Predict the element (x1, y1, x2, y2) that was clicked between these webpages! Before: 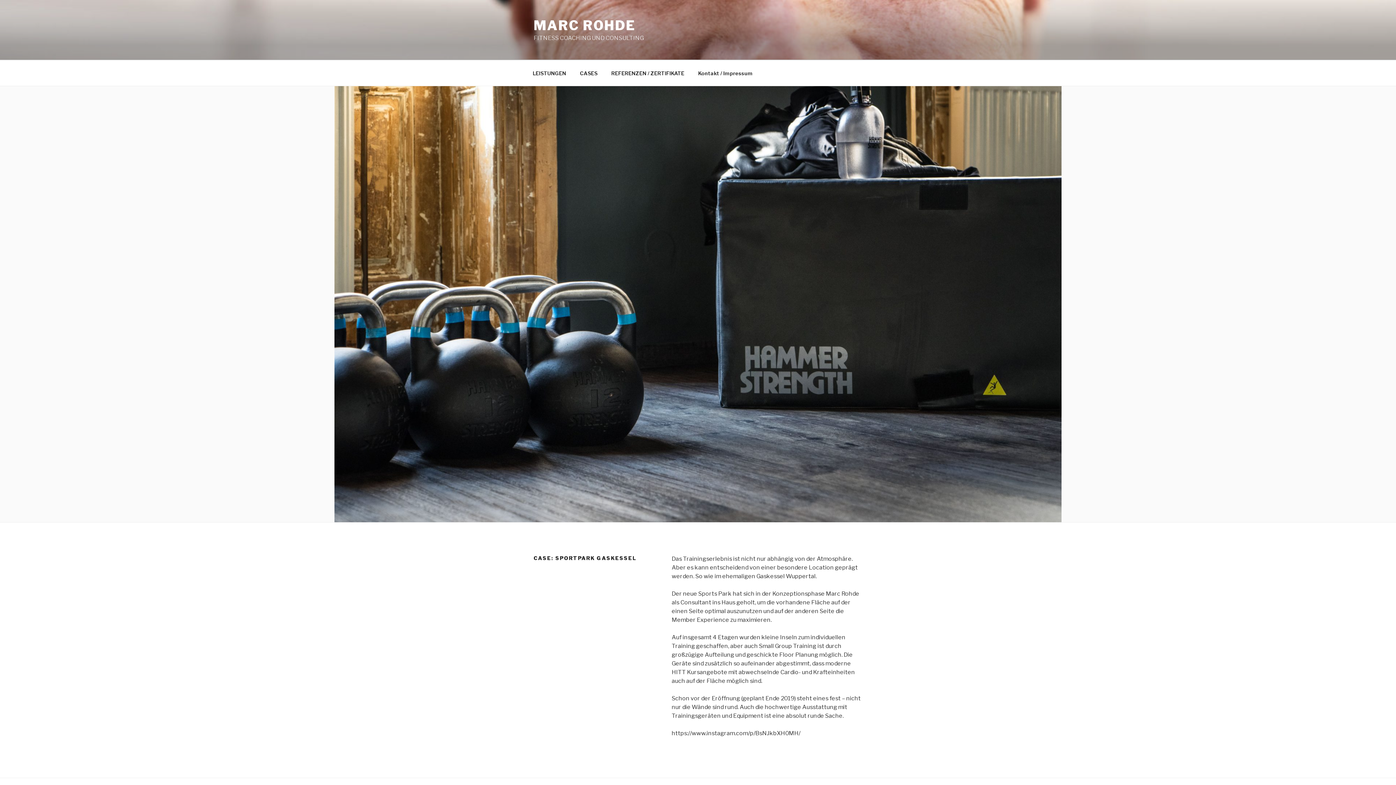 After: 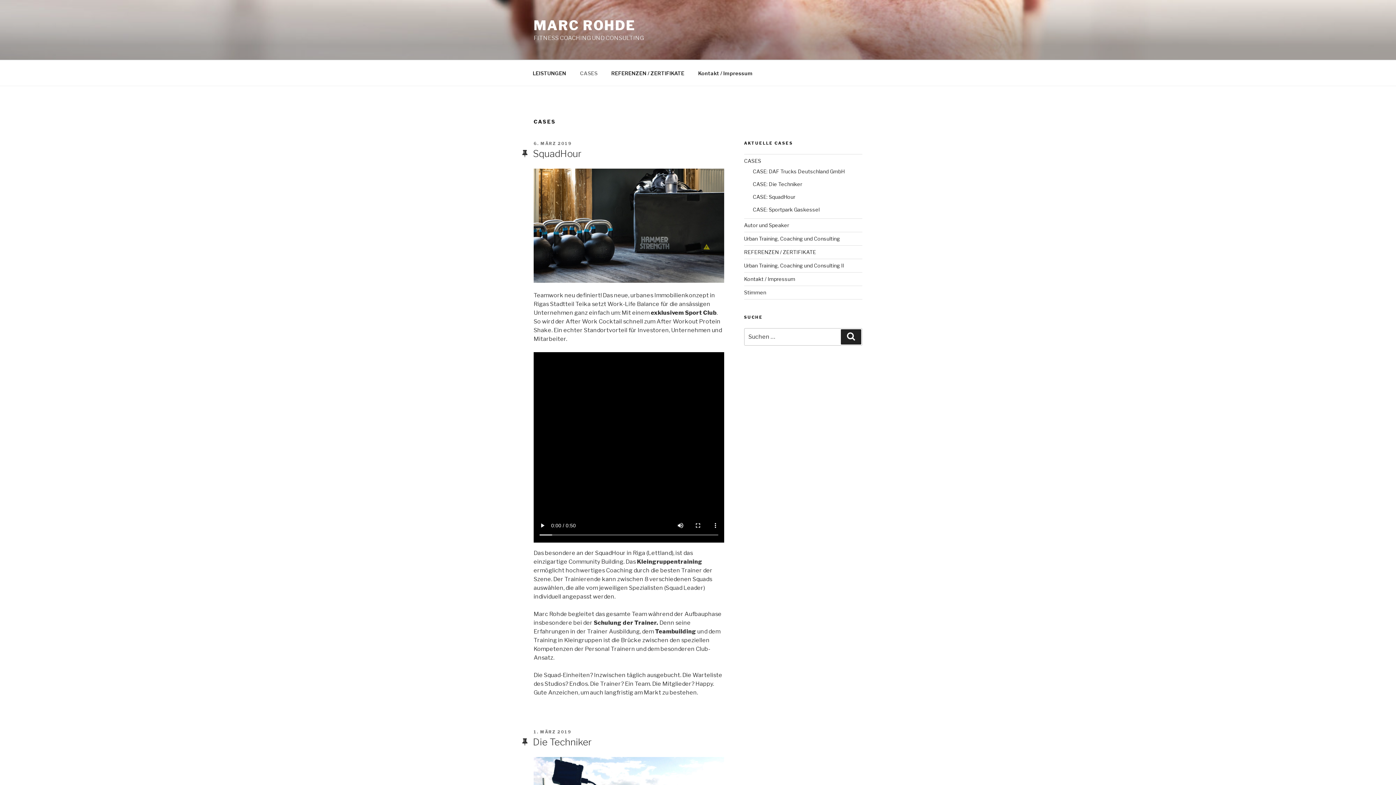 Action: label: CASES bbox: (573, 64, 604, 82)